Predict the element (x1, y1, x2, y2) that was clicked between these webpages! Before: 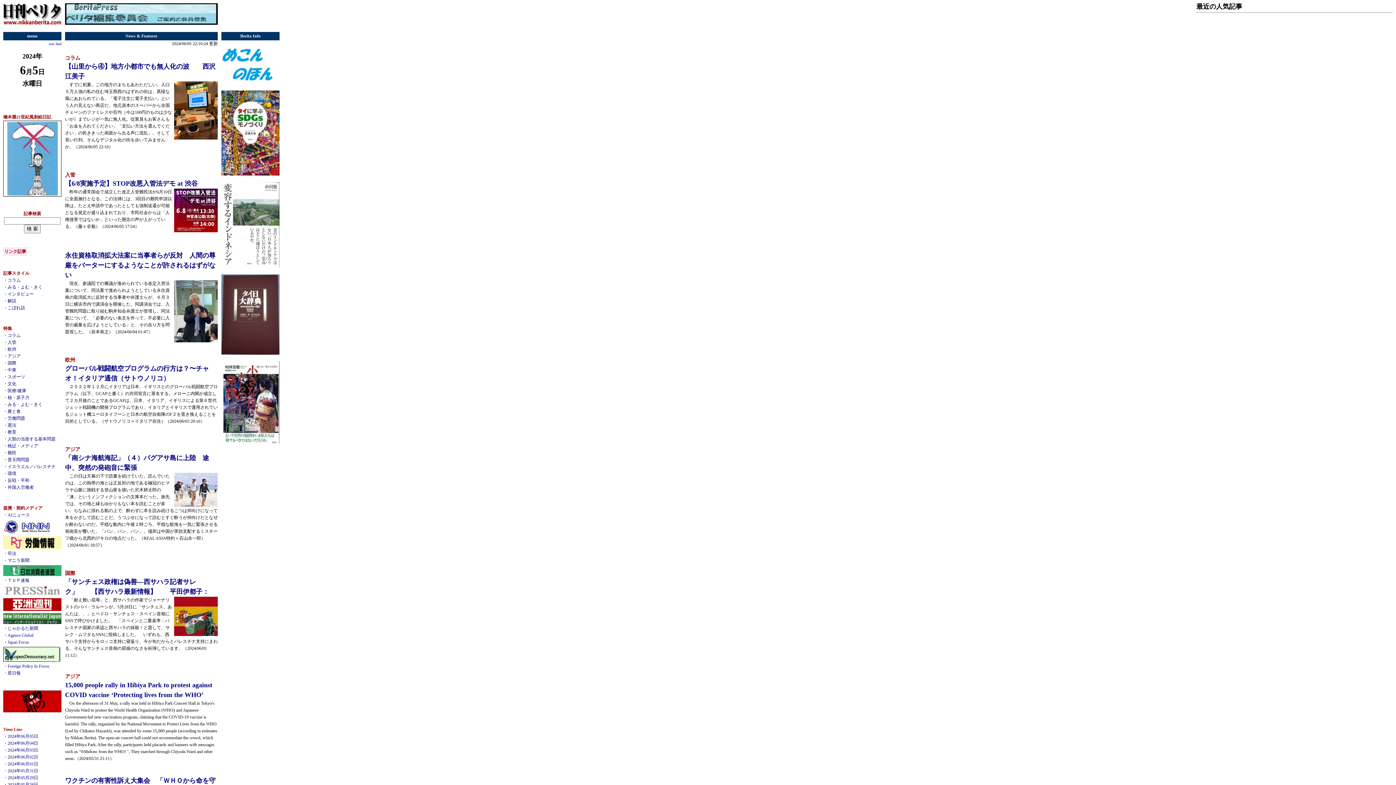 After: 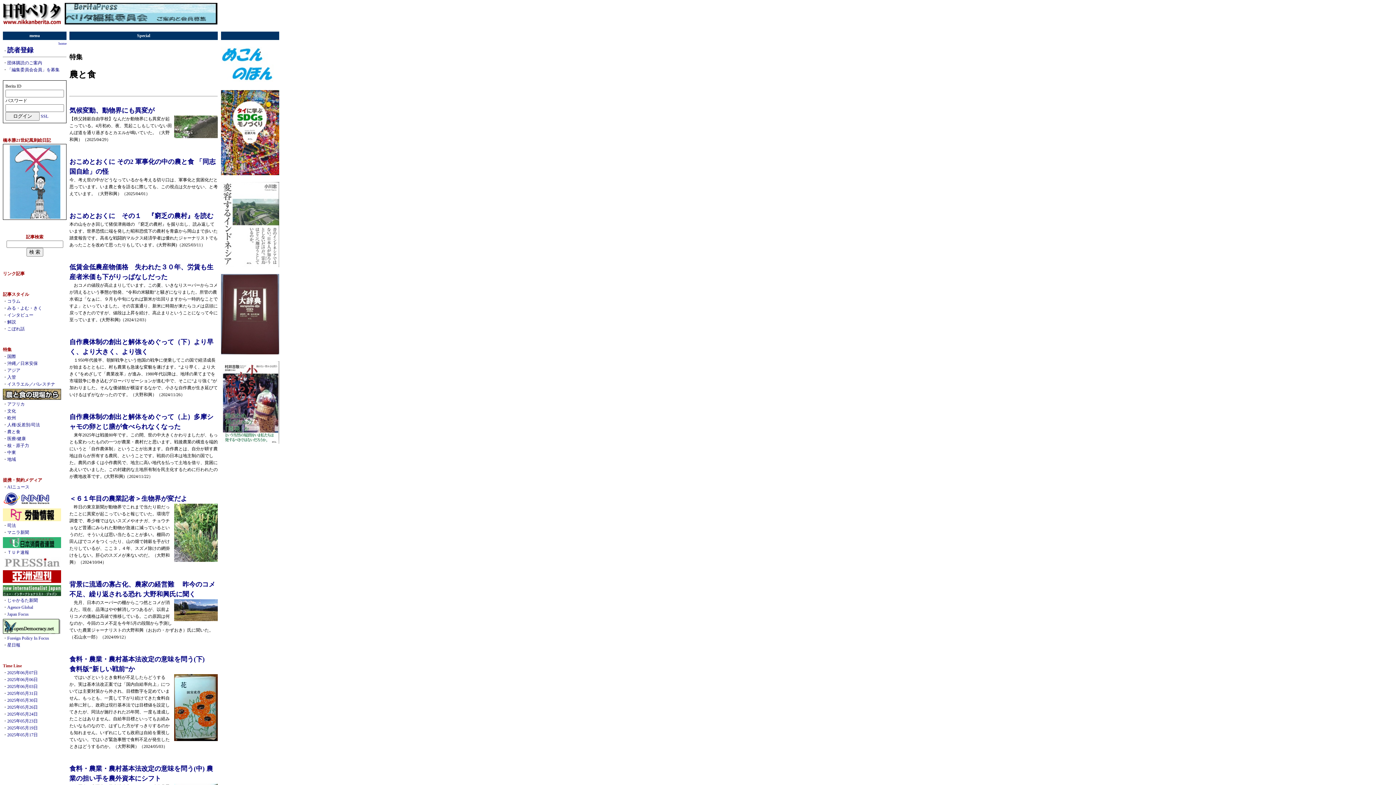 Action: label: 農と食 bbox: (7, 409, 20, 414)